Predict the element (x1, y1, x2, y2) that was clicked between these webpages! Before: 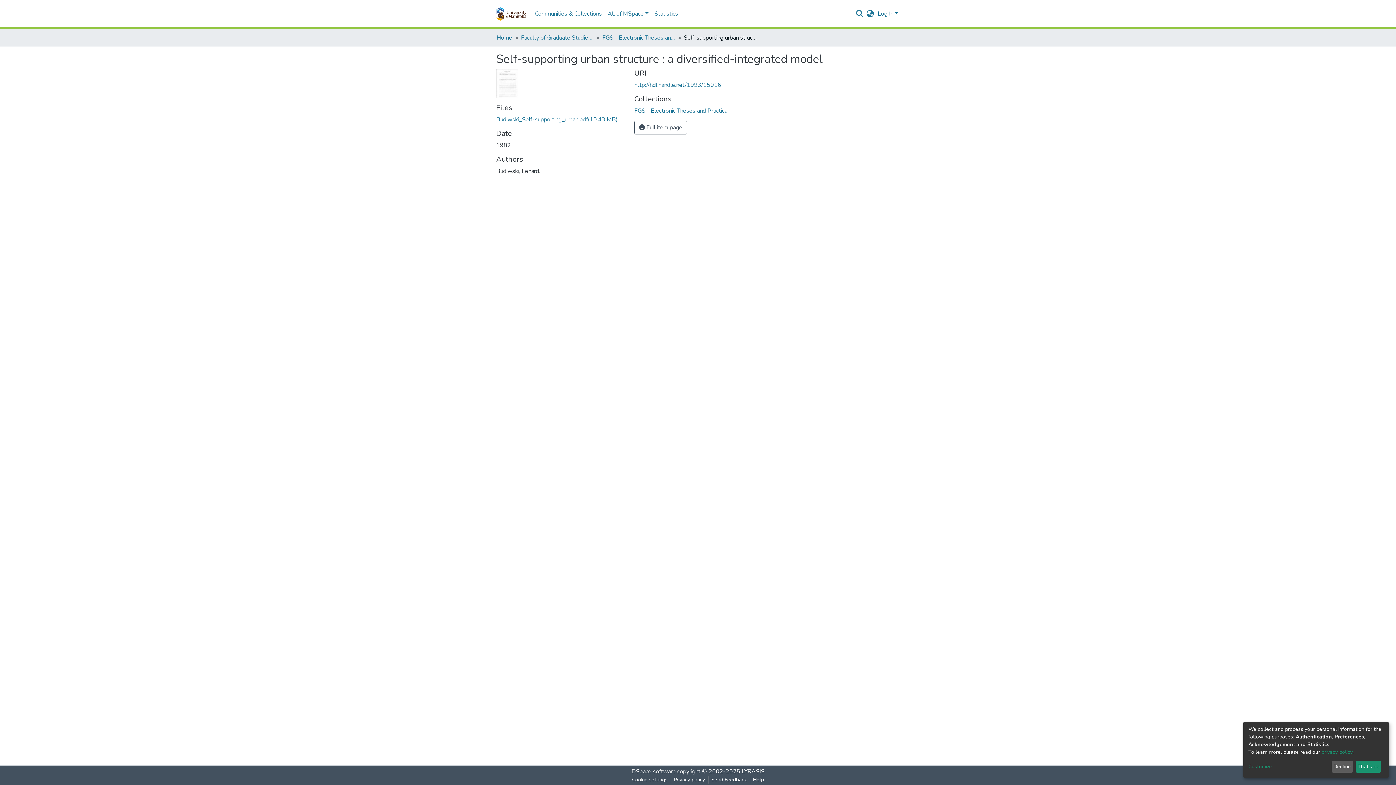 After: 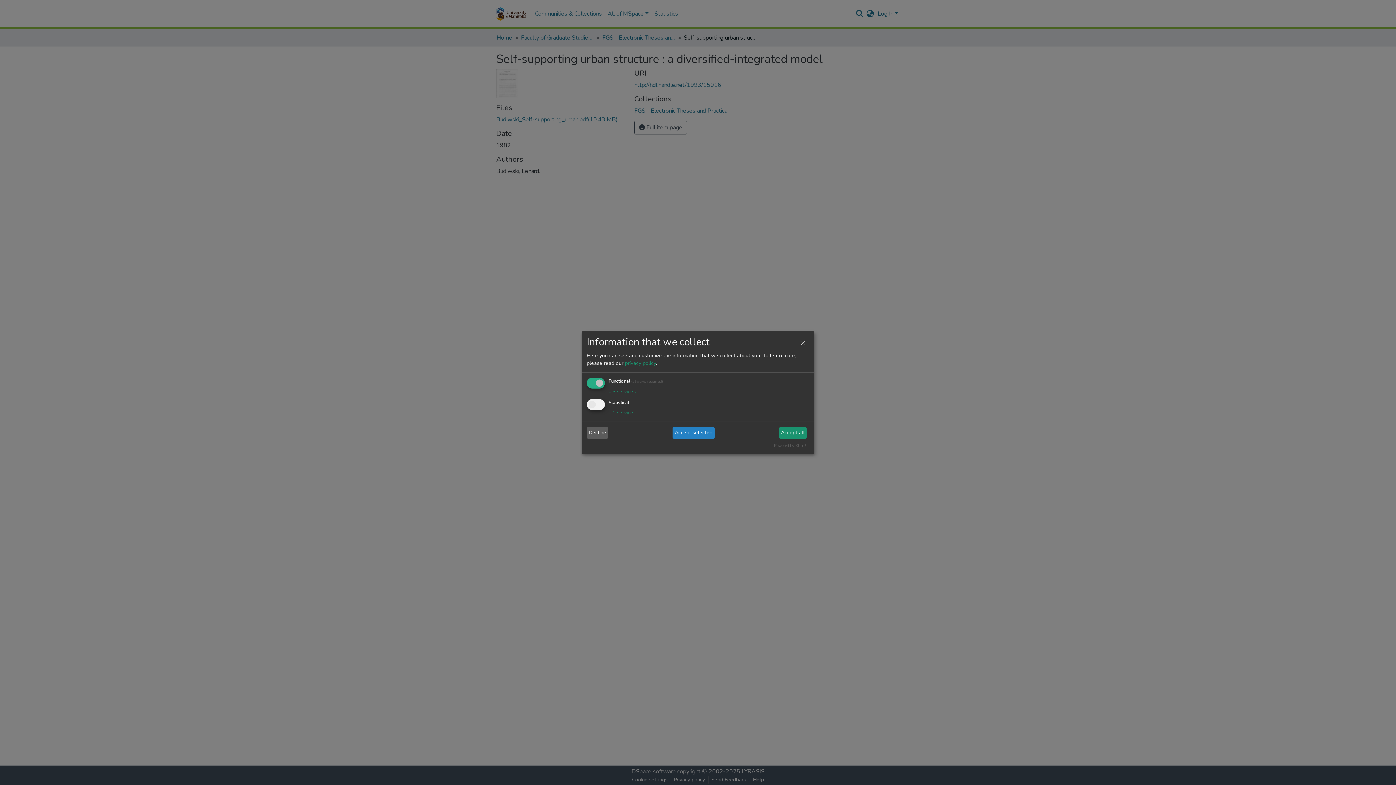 Action: label: Customize bbox: (1248, 763, 1329, 771)